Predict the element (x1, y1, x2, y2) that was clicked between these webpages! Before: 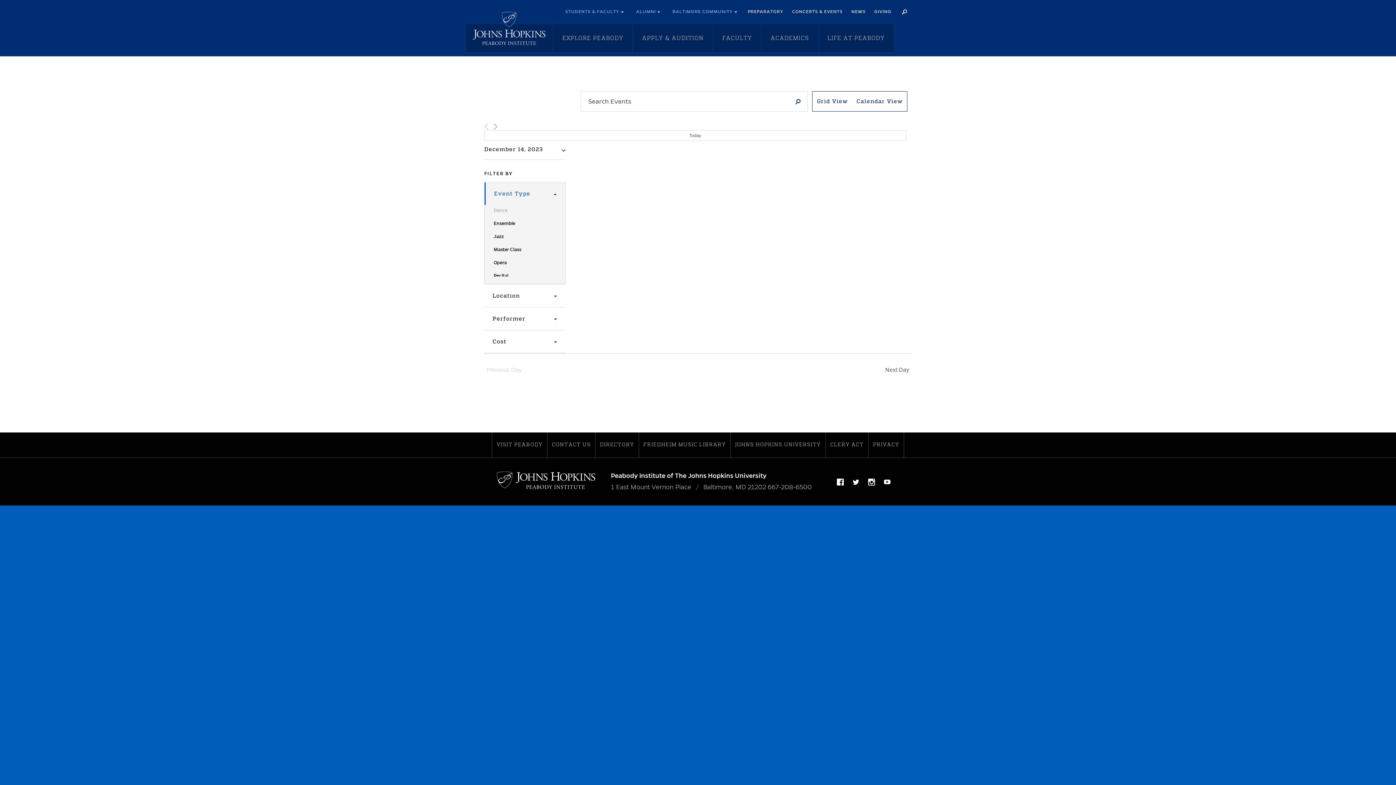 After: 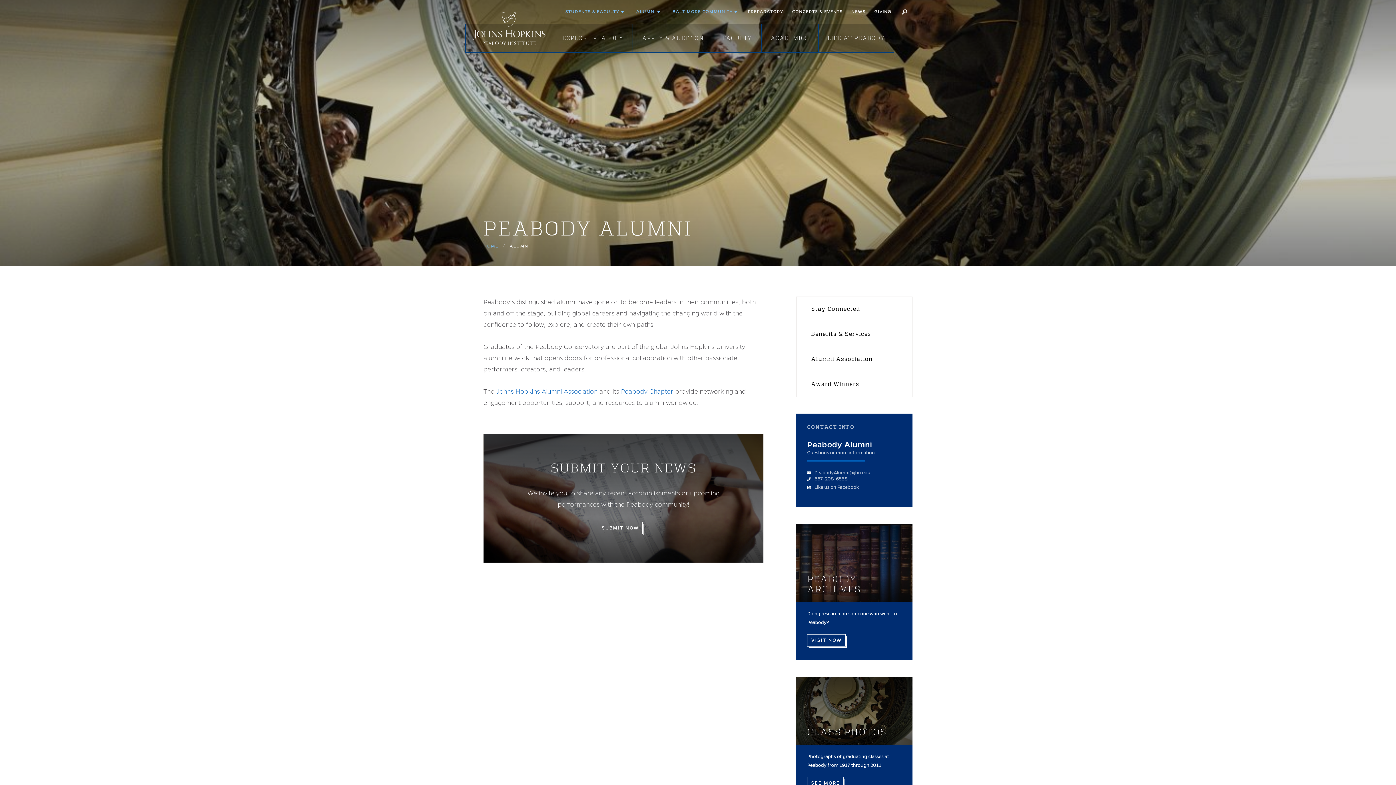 Action: label: ALUMNI  bbox: (630, 4, 665, 20)